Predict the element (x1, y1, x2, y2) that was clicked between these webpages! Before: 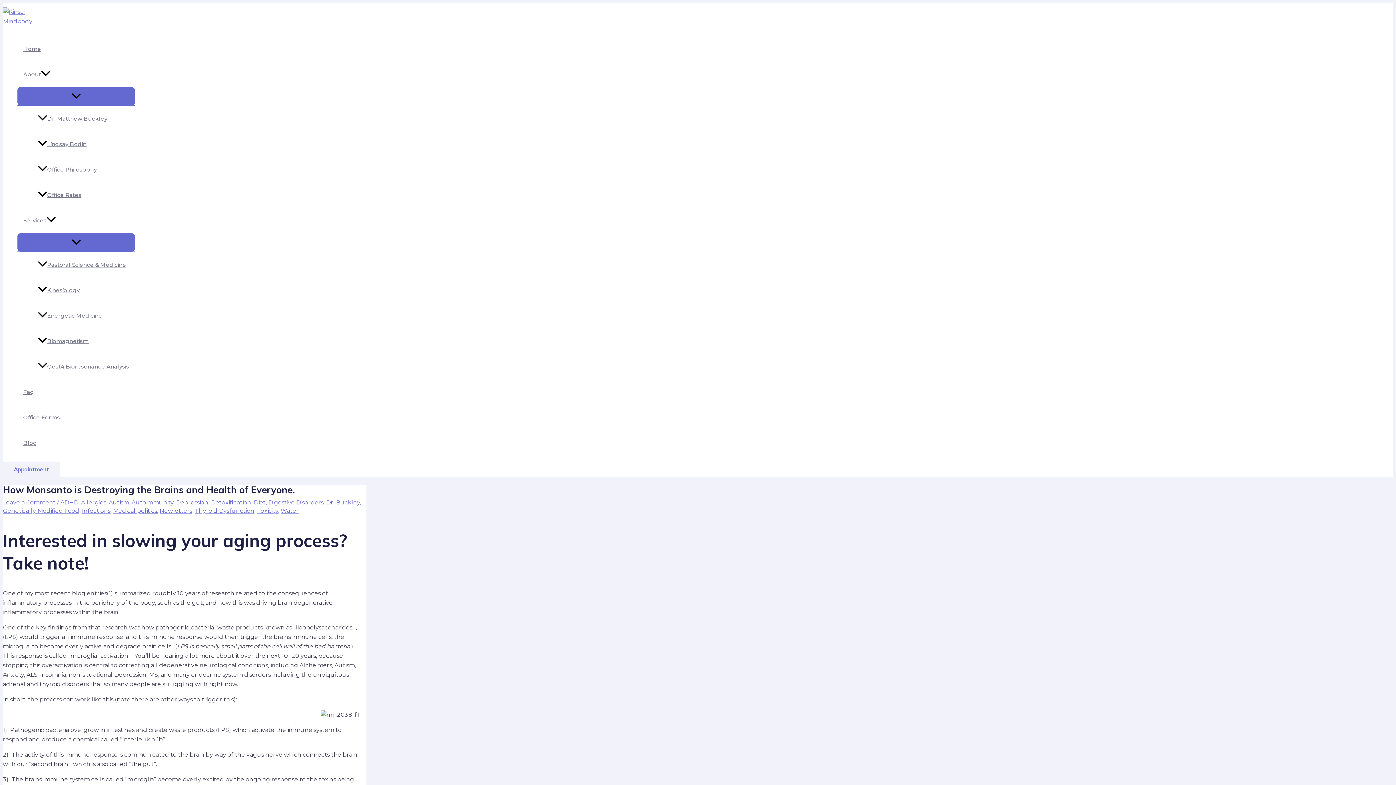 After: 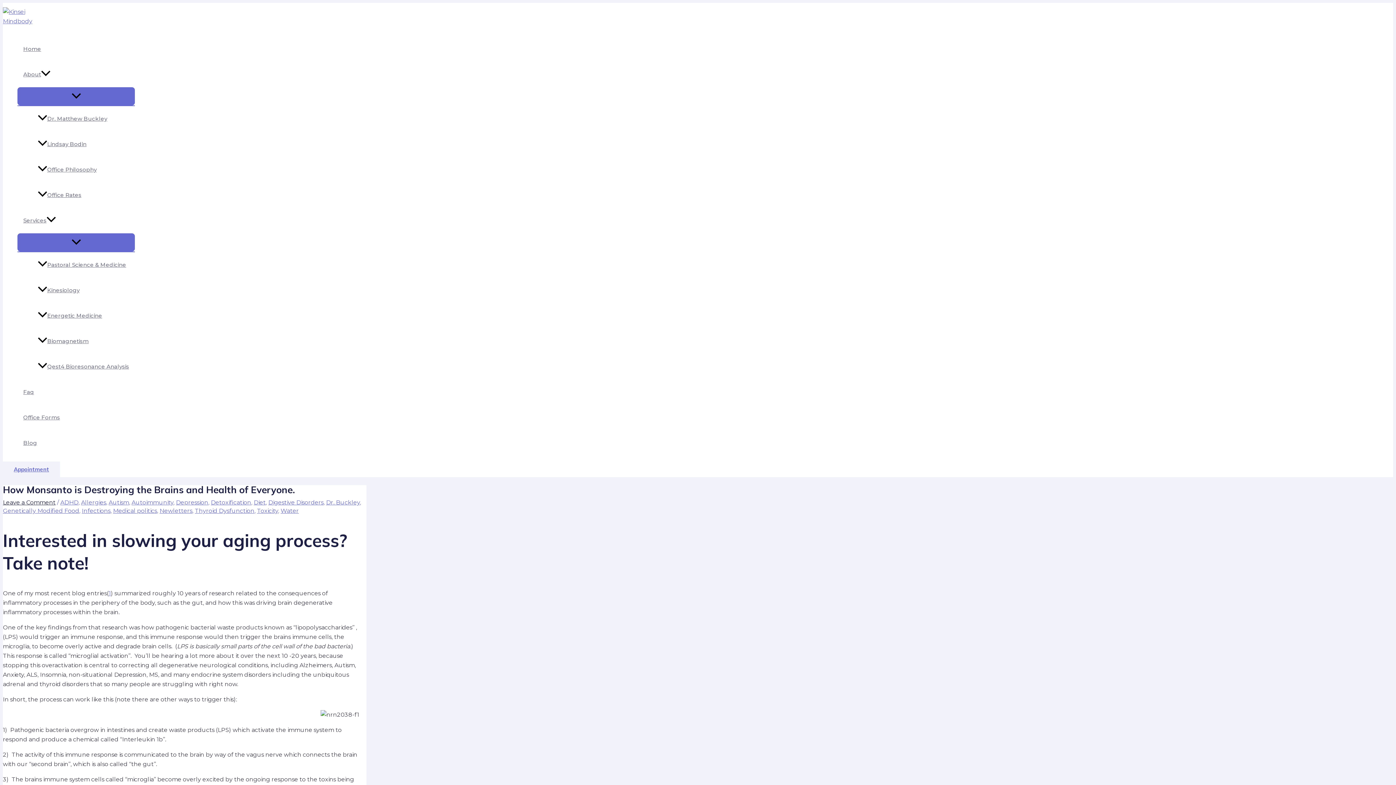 Action: bbox: (2, 499, 55, 506) label: Leave a Comment